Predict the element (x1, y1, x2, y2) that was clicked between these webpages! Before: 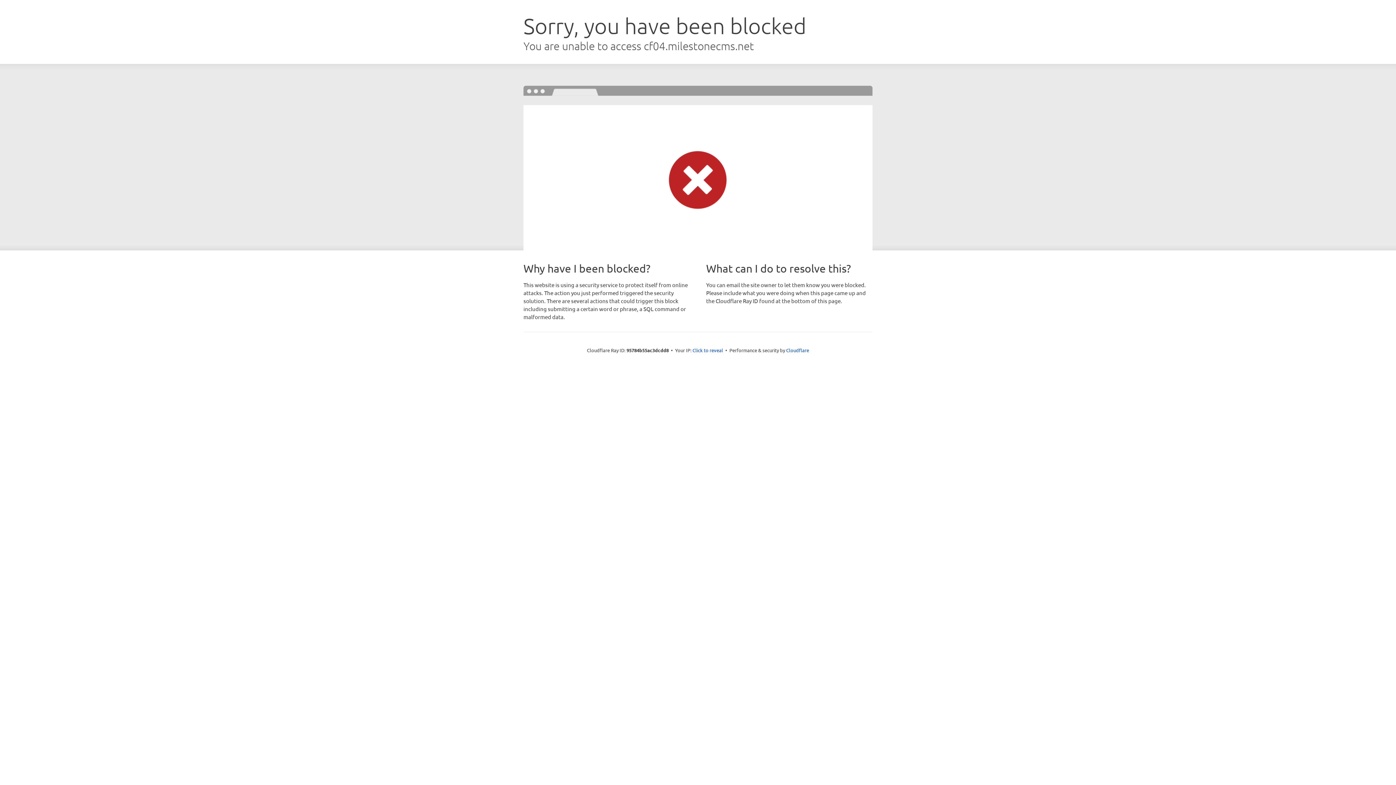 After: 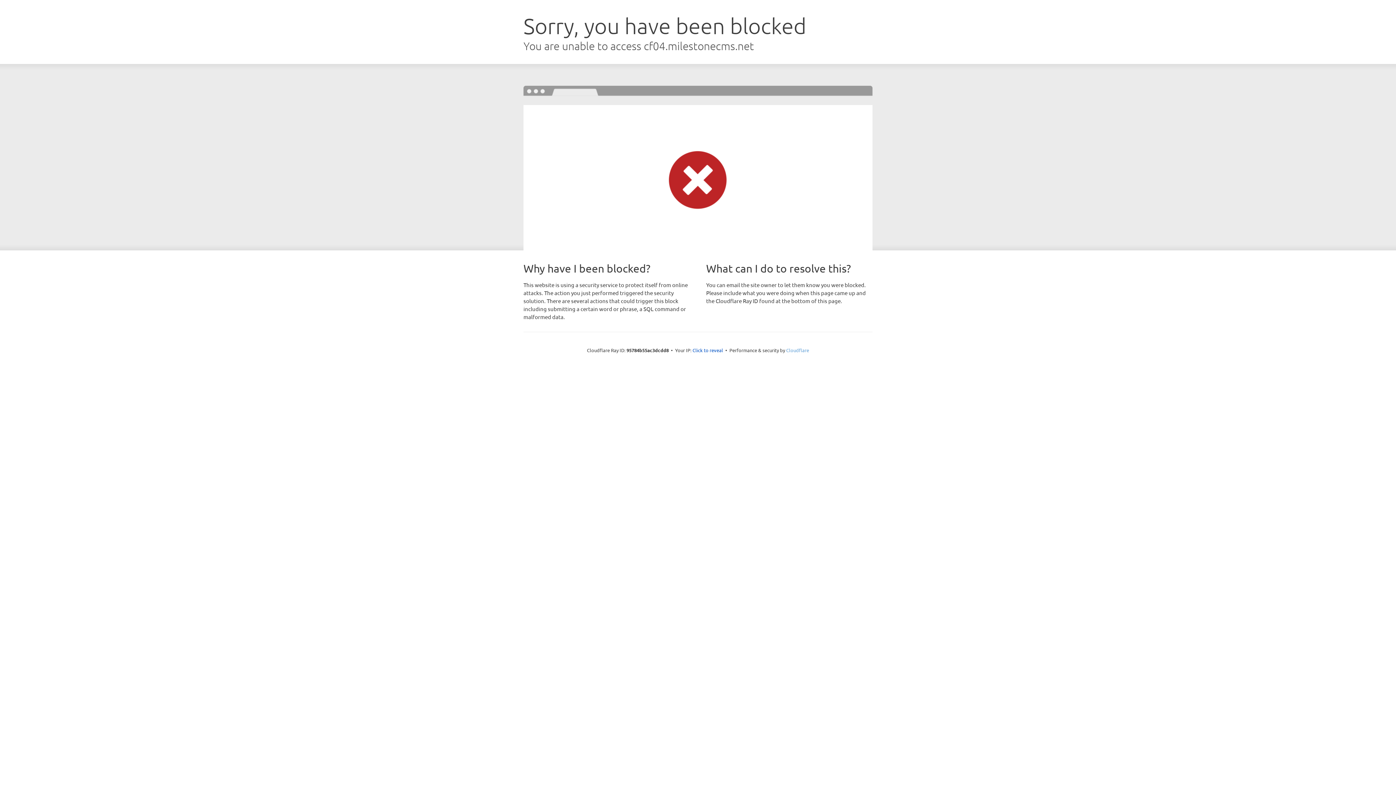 Action: bbox: (786, 347, 809, 353) label: Cloudflare